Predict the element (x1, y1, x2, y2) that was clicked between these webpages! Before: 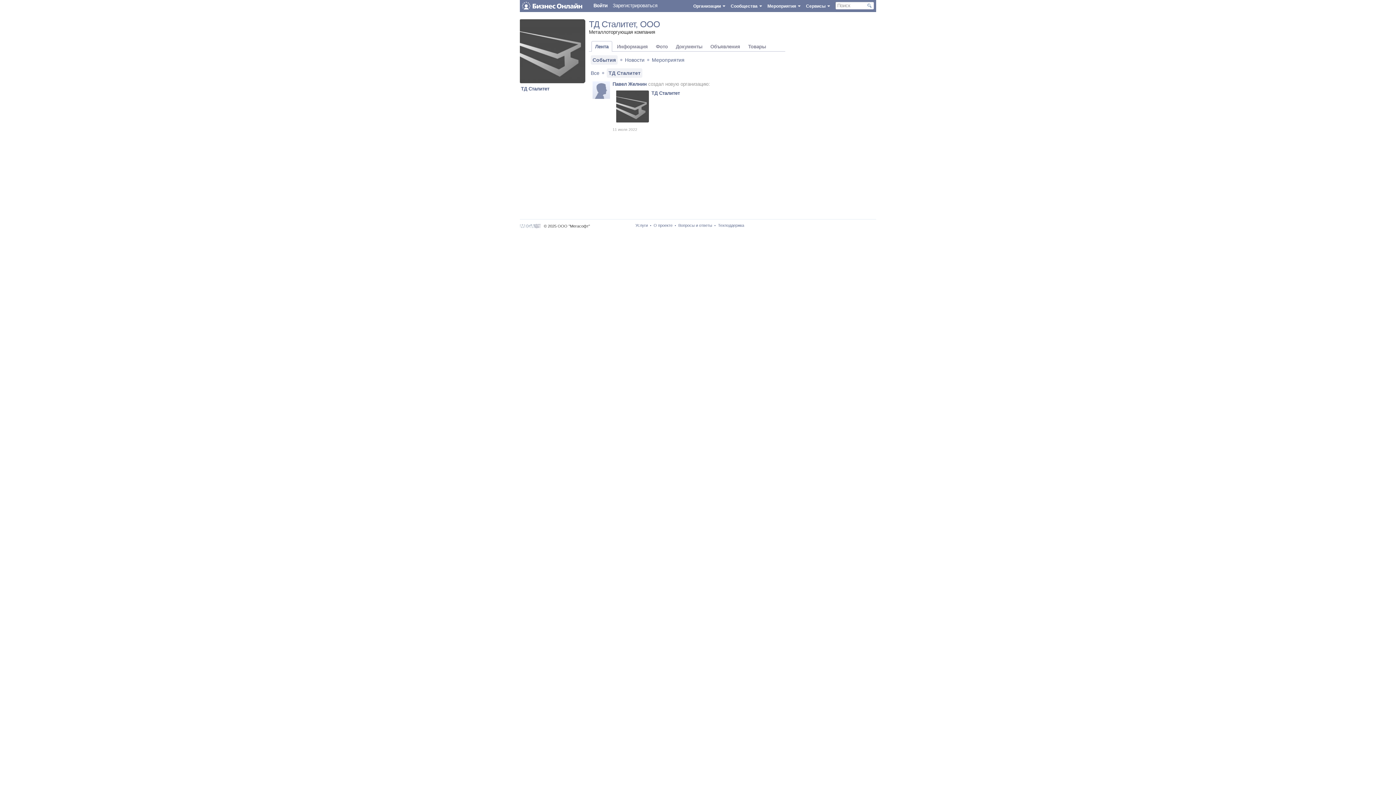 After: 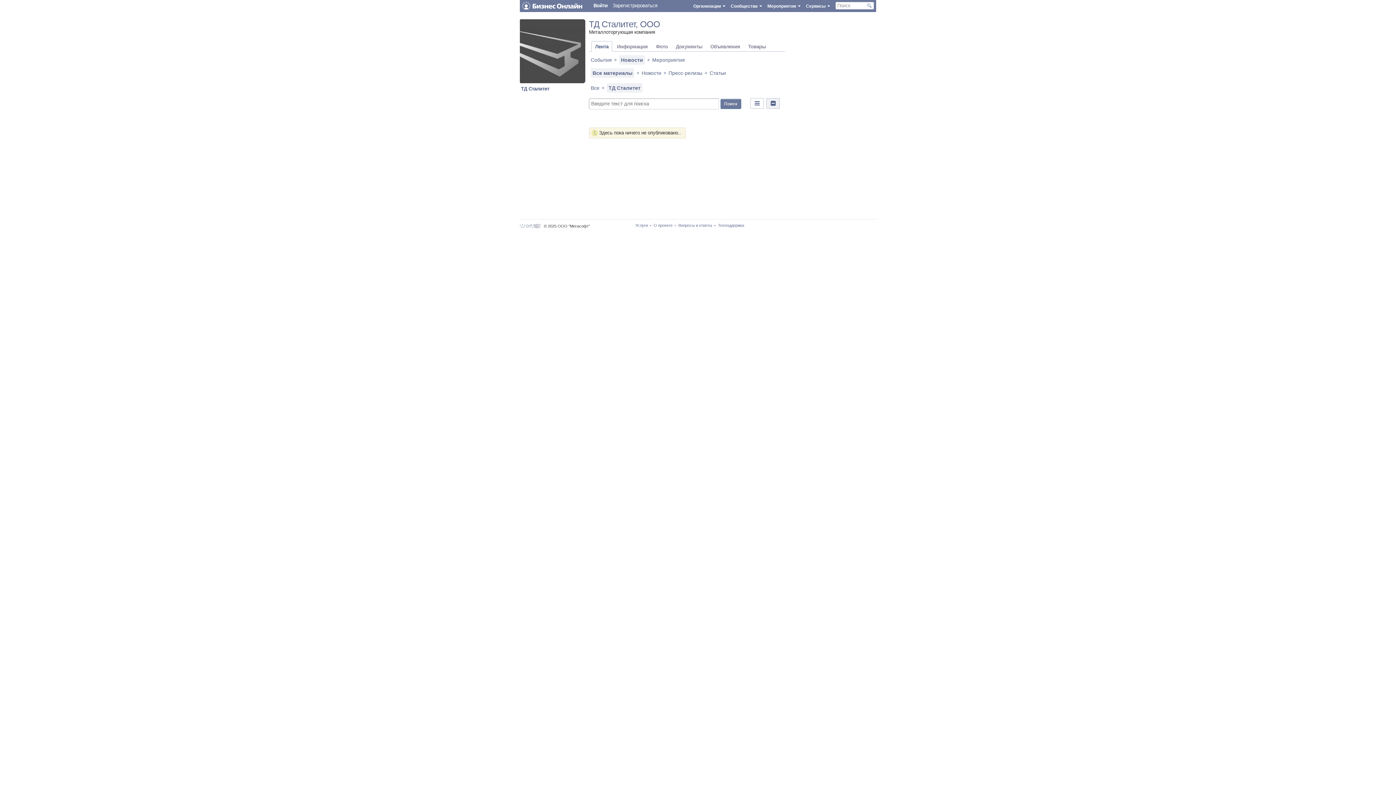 Action: label: Новости bbox: (625, 57, 644, 62)